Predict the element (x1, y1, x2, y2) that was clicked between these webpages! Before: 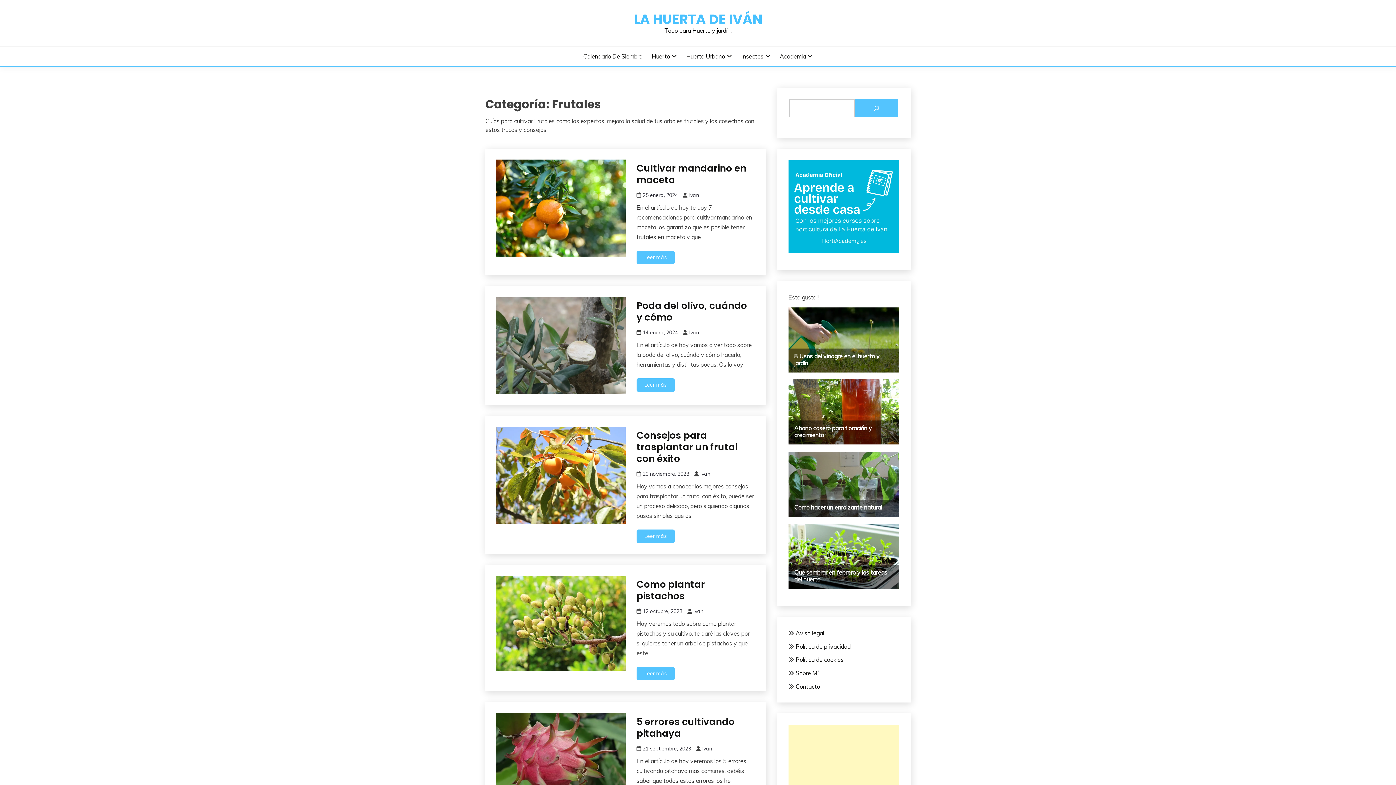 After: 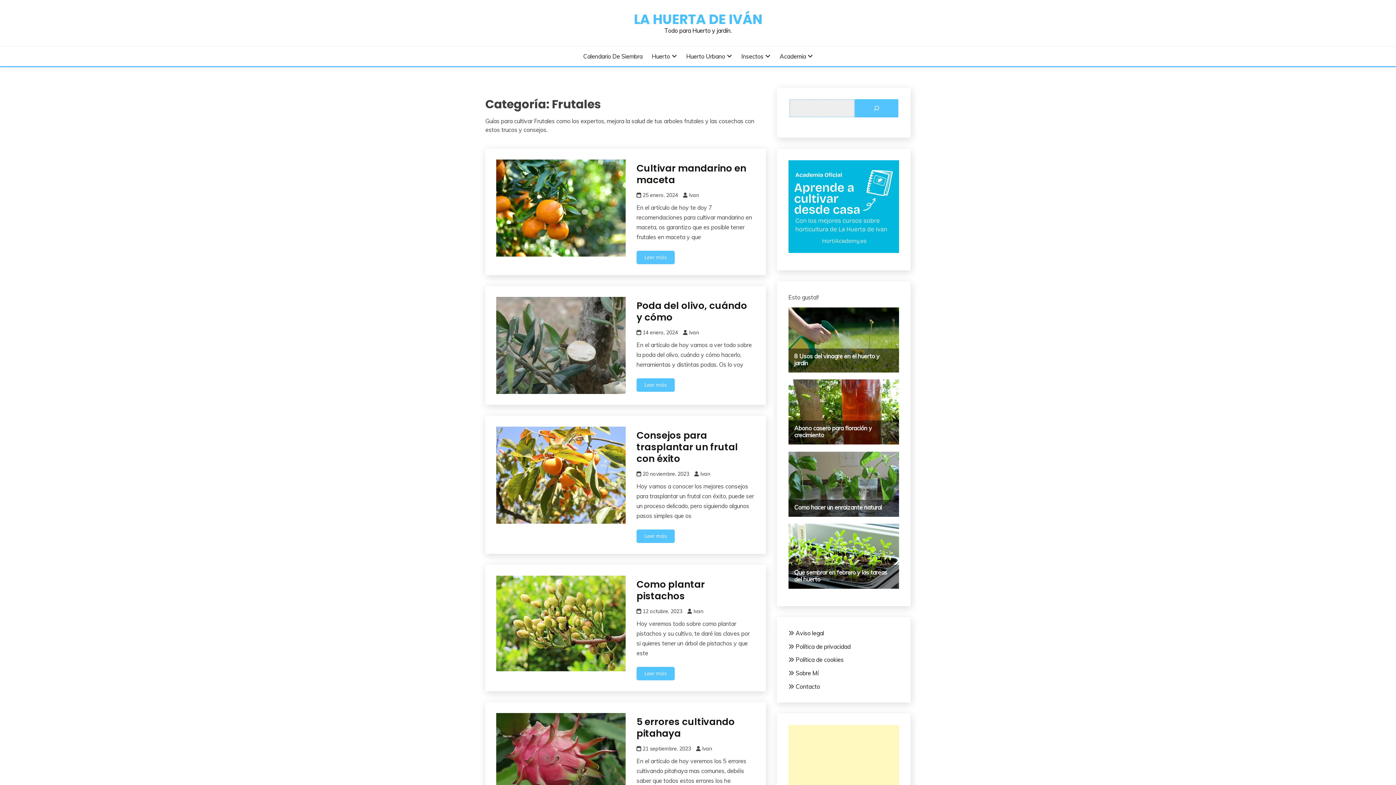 Action: bbox: (854, 99, 898, 117) label: Buscar